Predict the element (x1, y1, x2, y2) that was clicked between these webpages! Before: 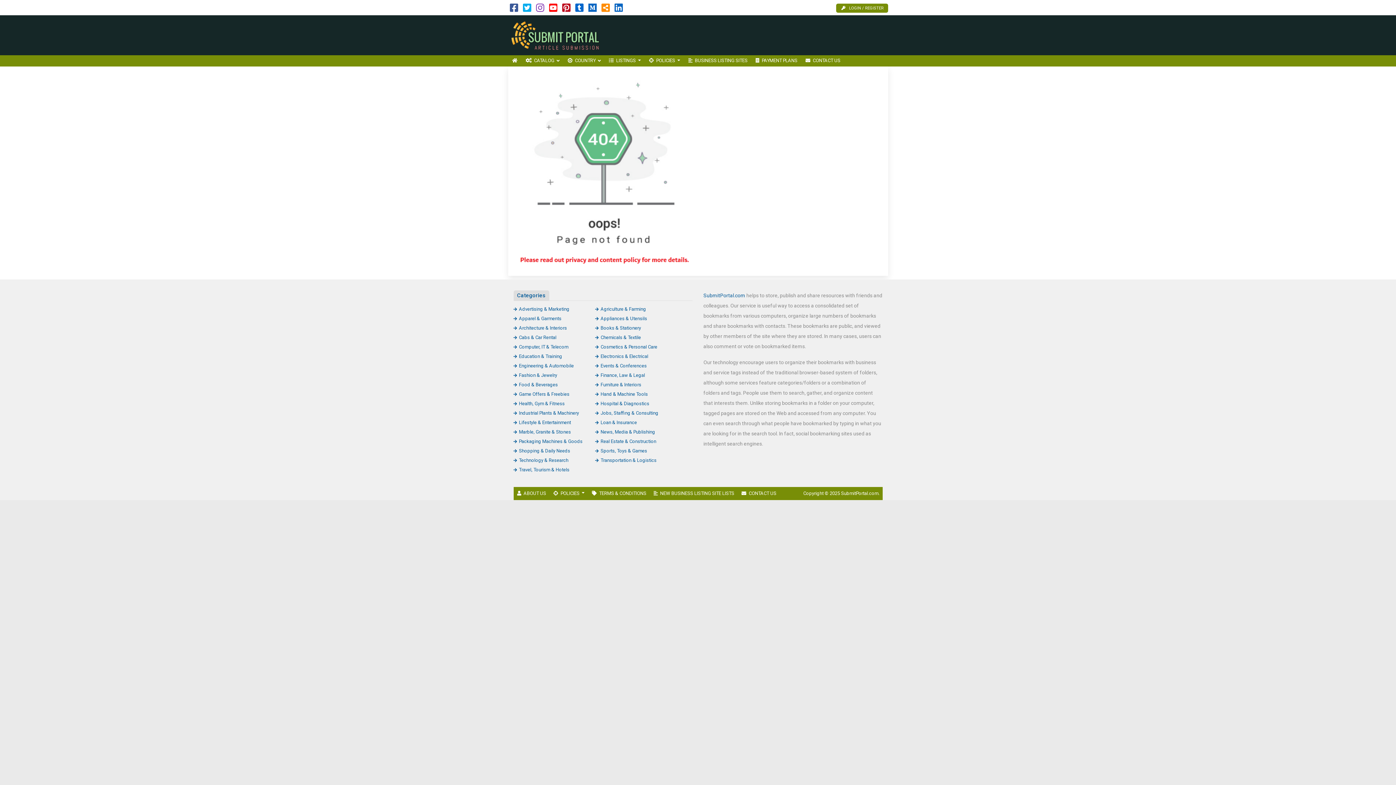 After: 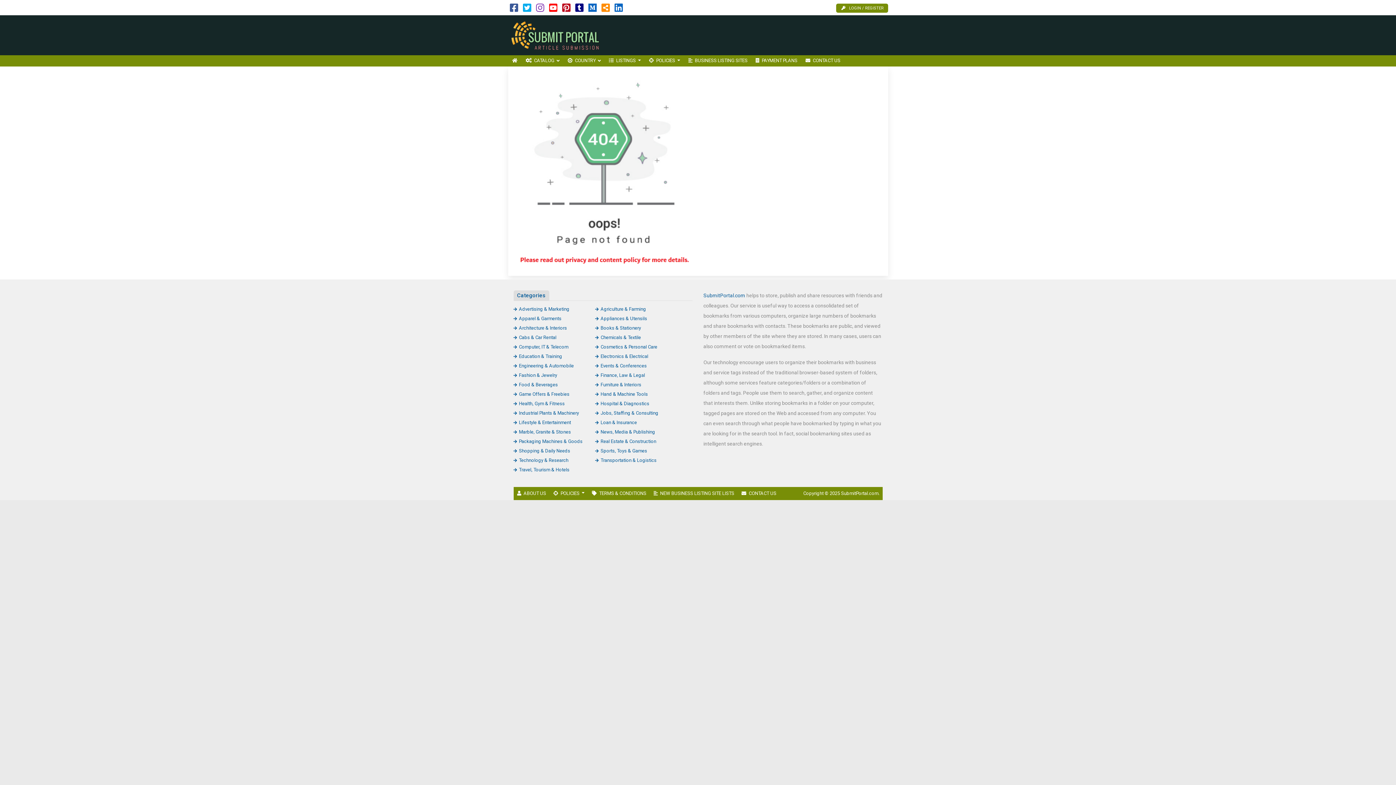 Action: bbox: (575, 6, 583, 12)